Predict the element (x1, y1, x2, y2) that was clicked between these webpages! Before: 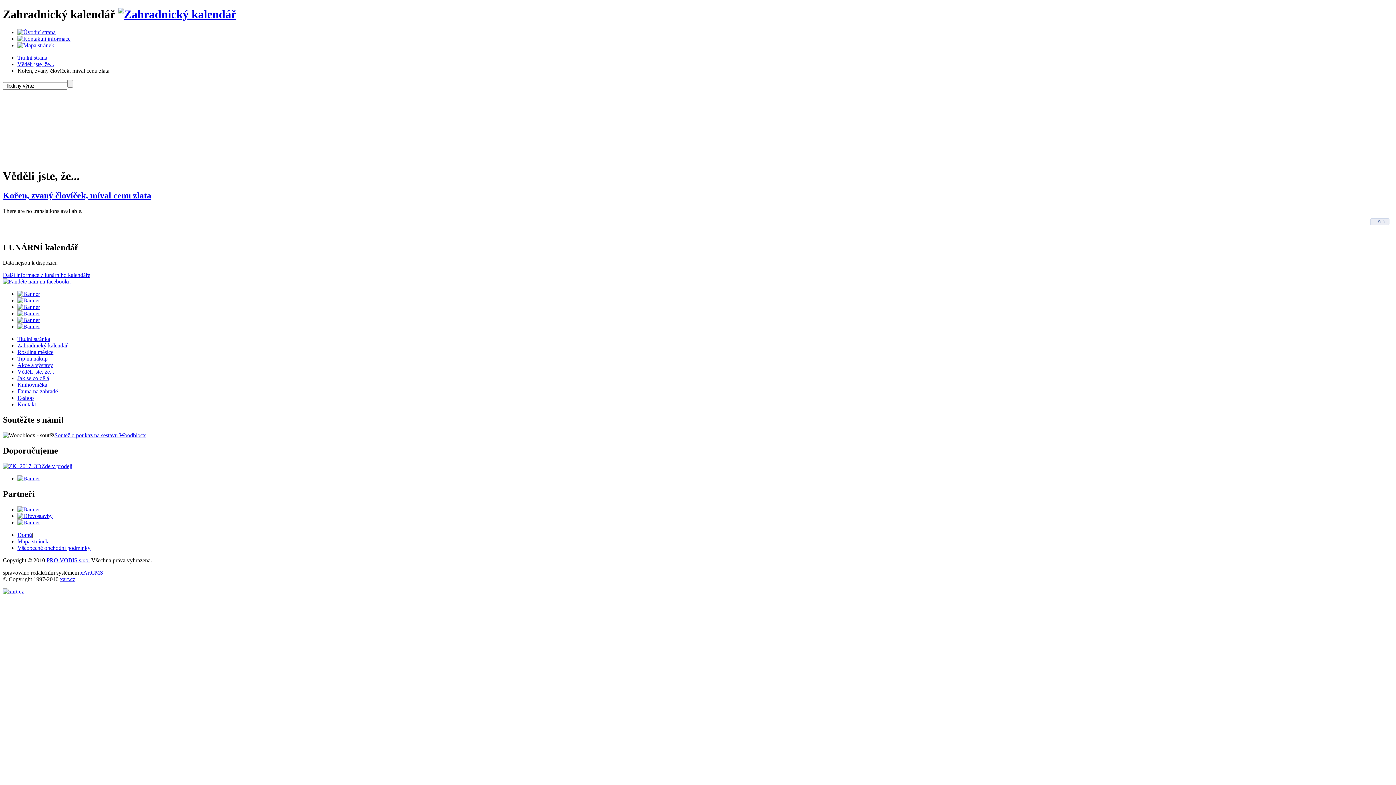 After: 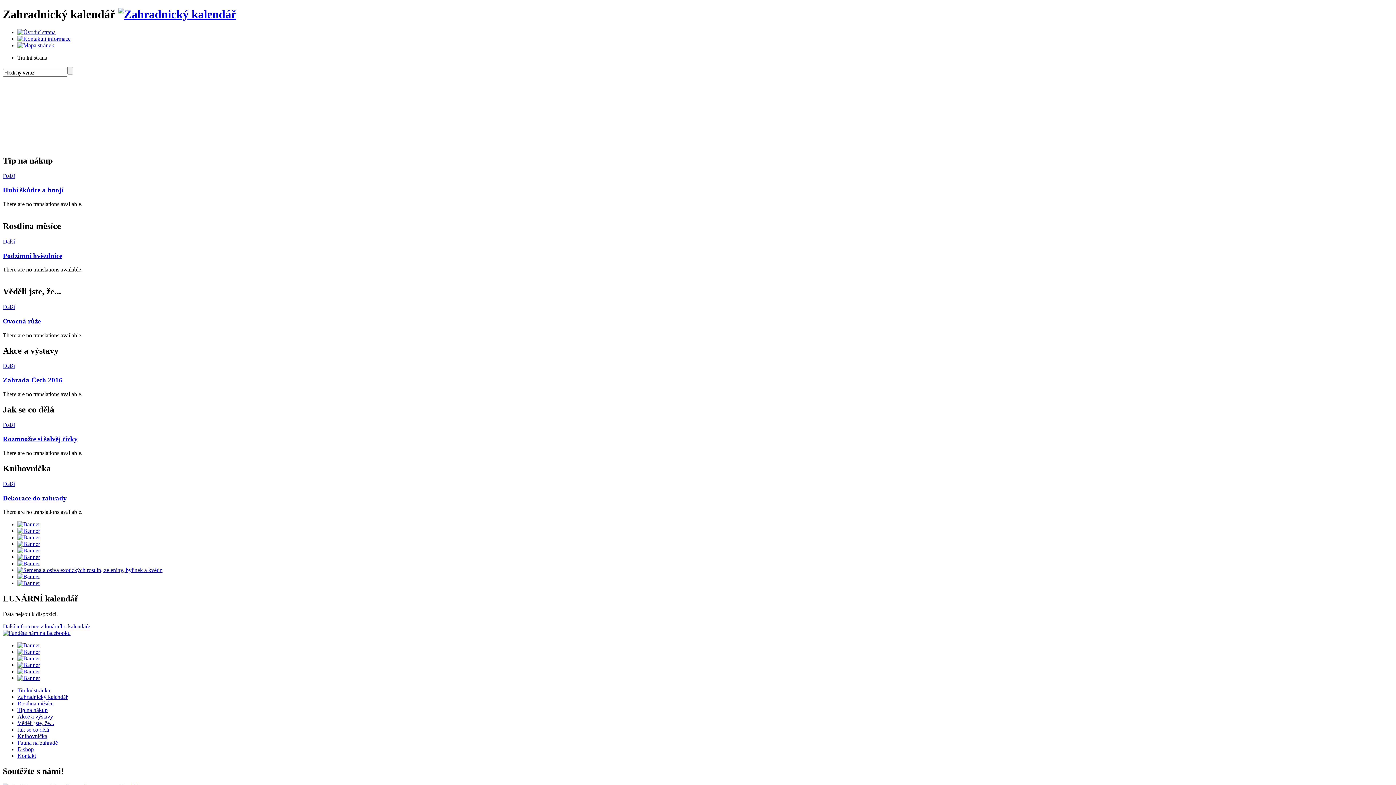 Action: label: Domů bbox: (17, 531, 32, 538)